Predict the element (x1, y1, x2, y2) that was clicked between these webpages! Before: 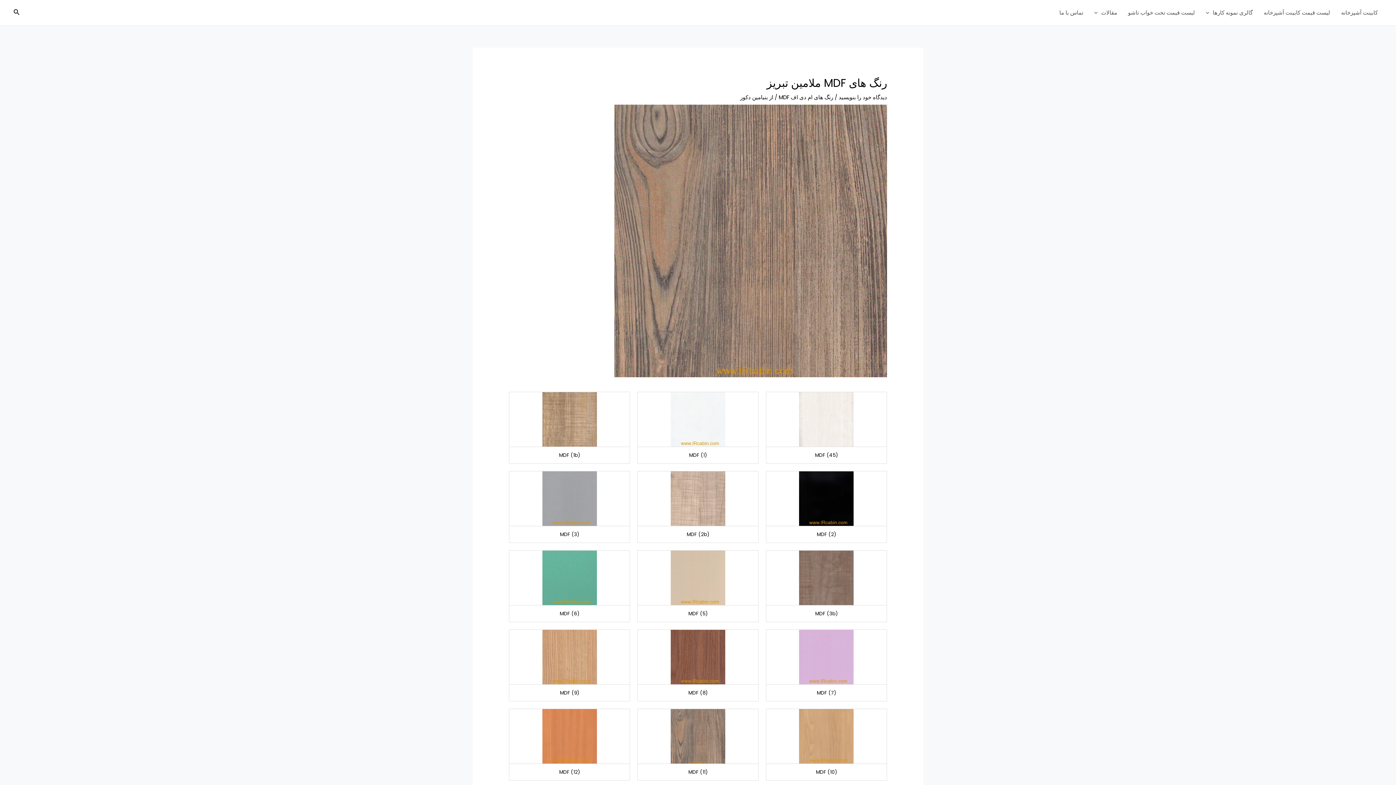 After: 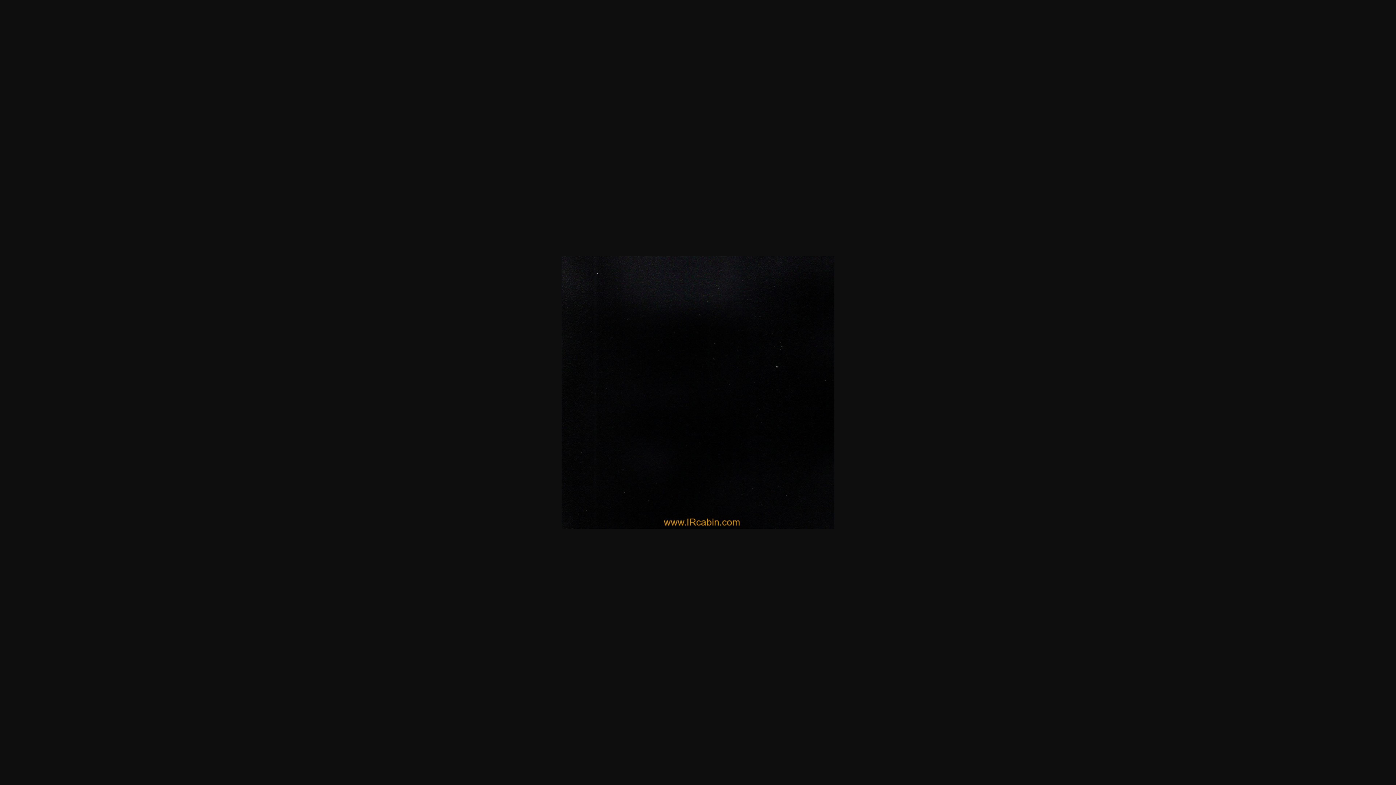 Action: bbox: (799, 494, 853, 502)